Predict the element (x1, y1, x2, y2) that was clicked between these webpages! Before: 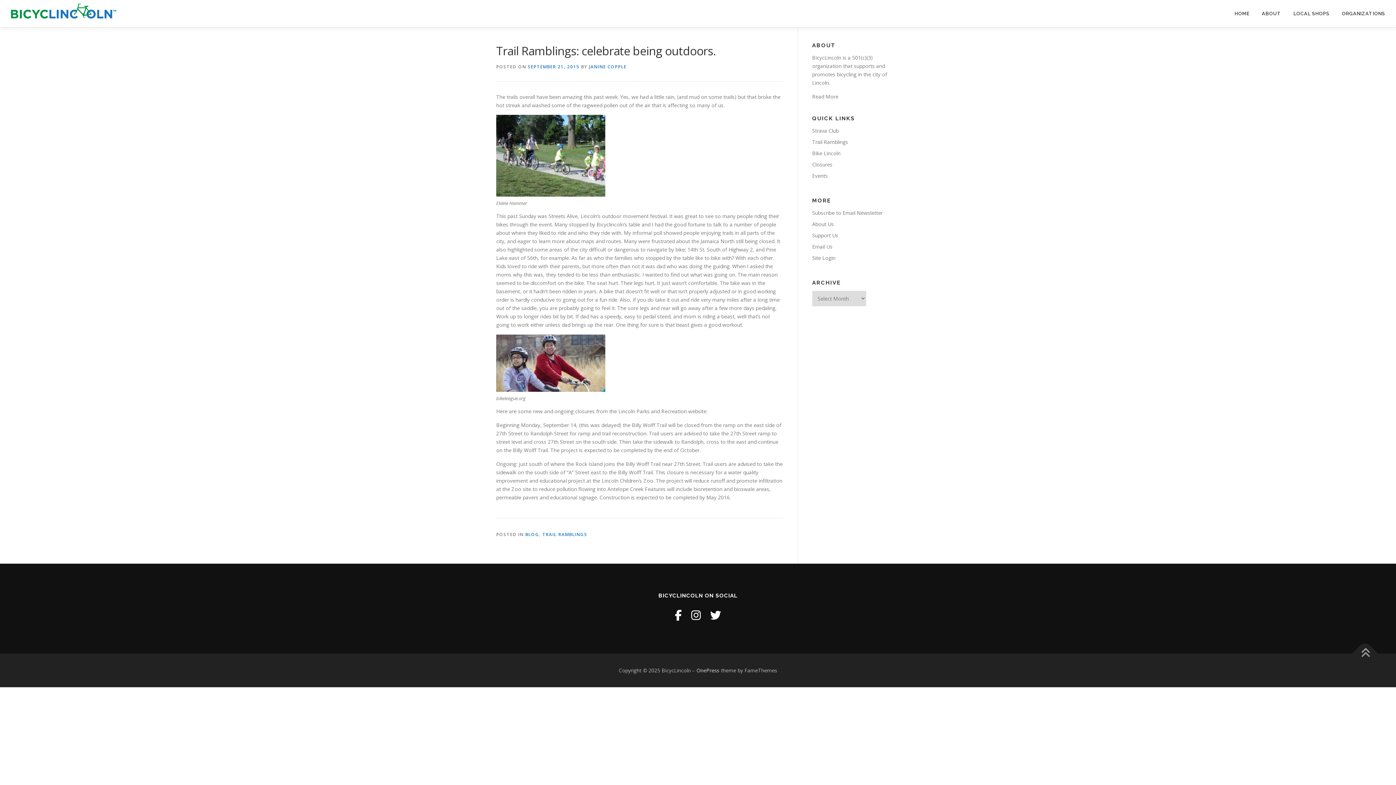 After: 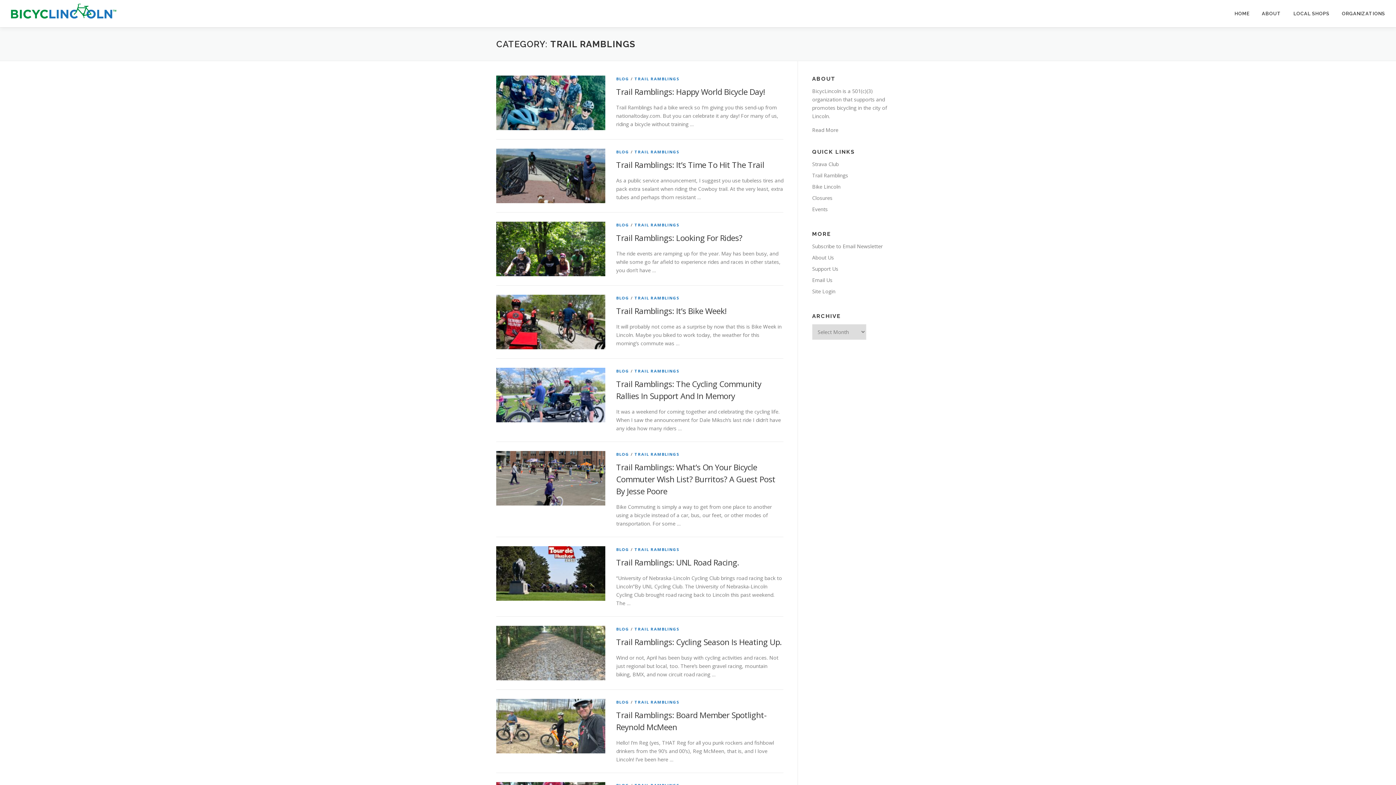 Action: label: Trail Ramblings bbox: (812, 138, 848, 145)